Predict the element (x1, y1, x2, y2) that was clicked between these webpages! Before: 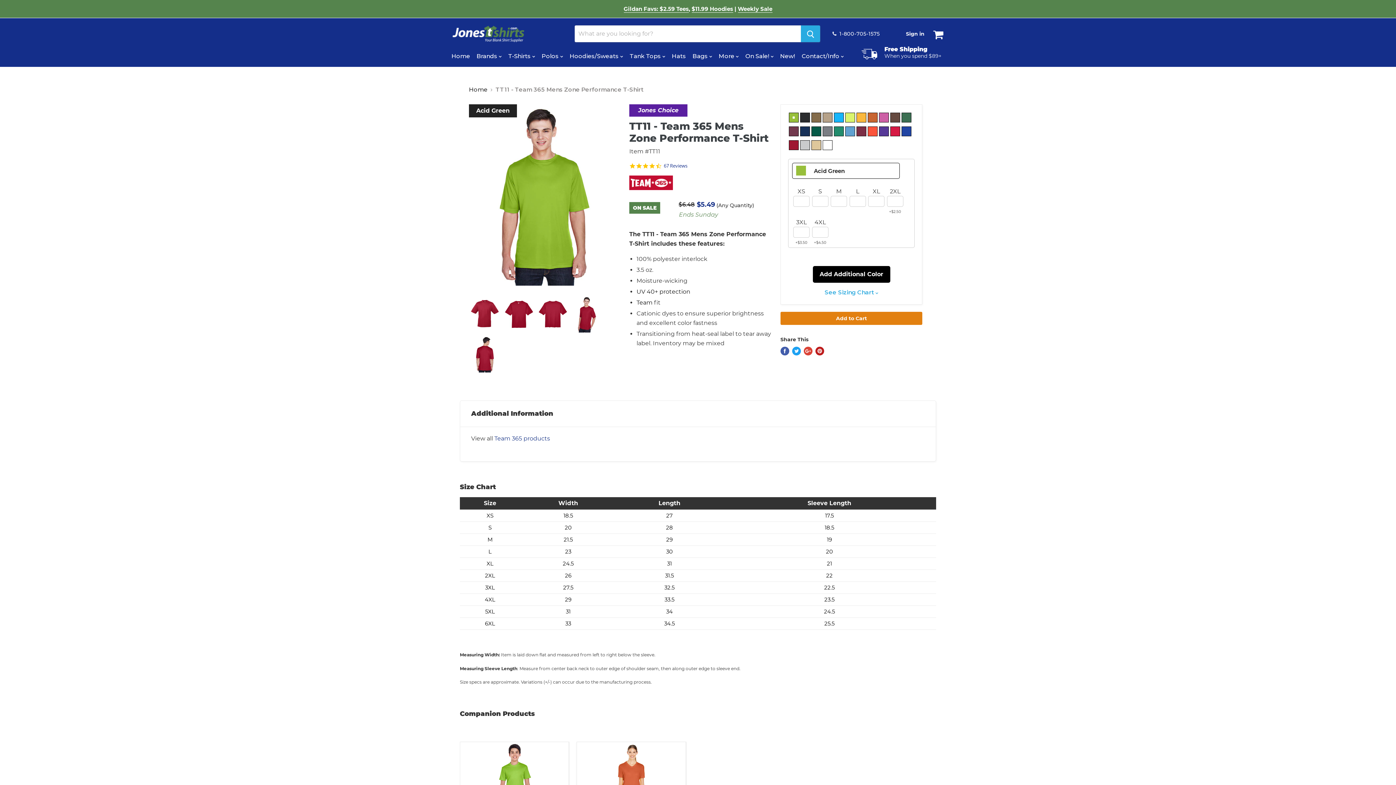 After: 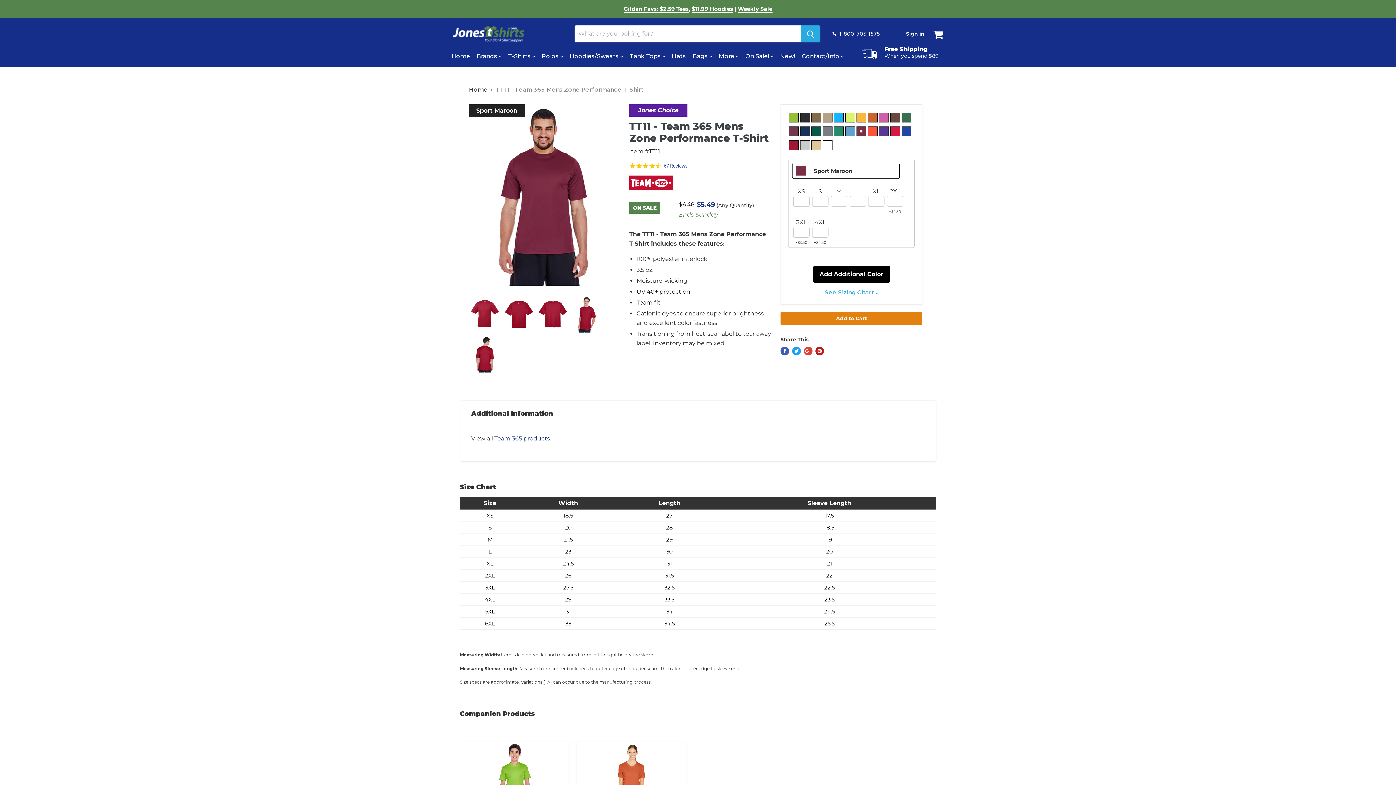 Action: bbox: (856, 126, 866, 136)